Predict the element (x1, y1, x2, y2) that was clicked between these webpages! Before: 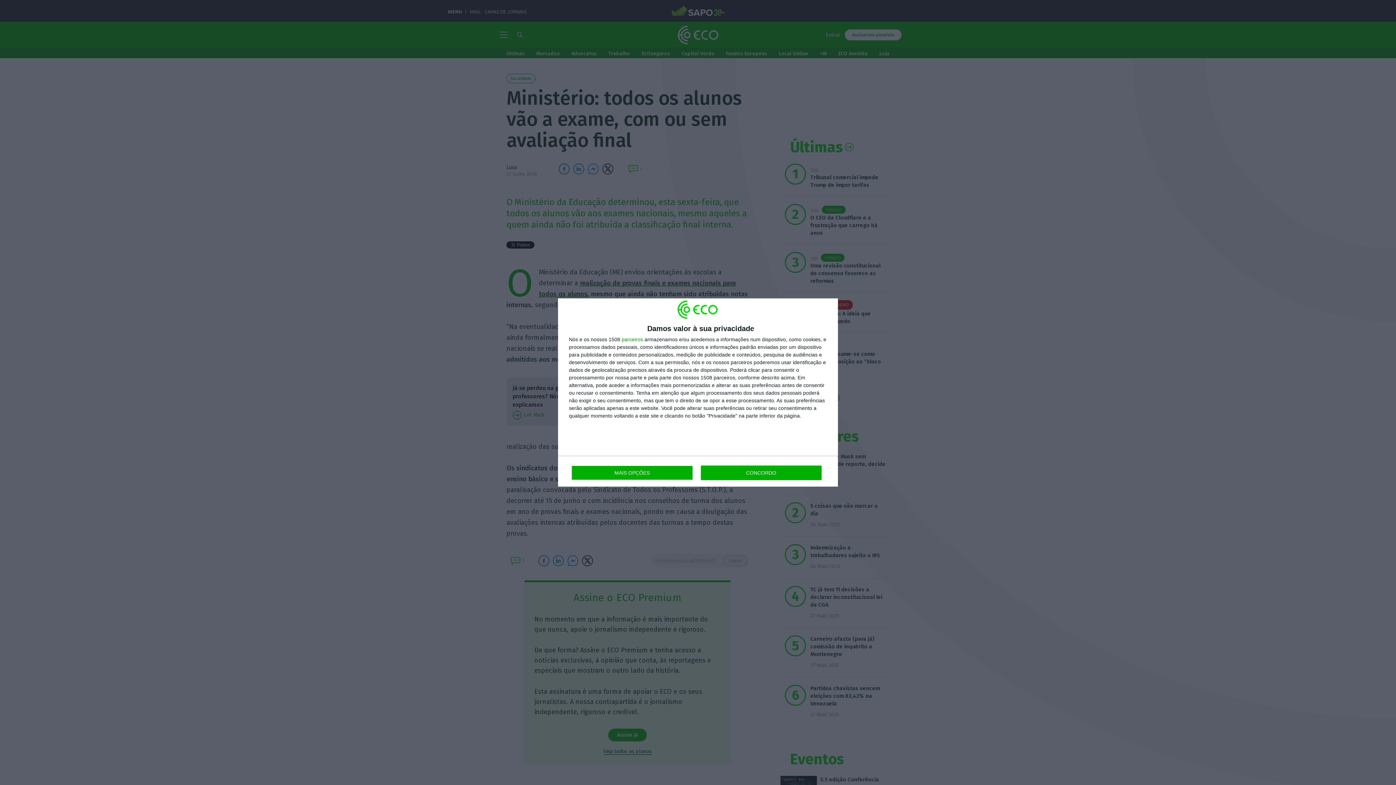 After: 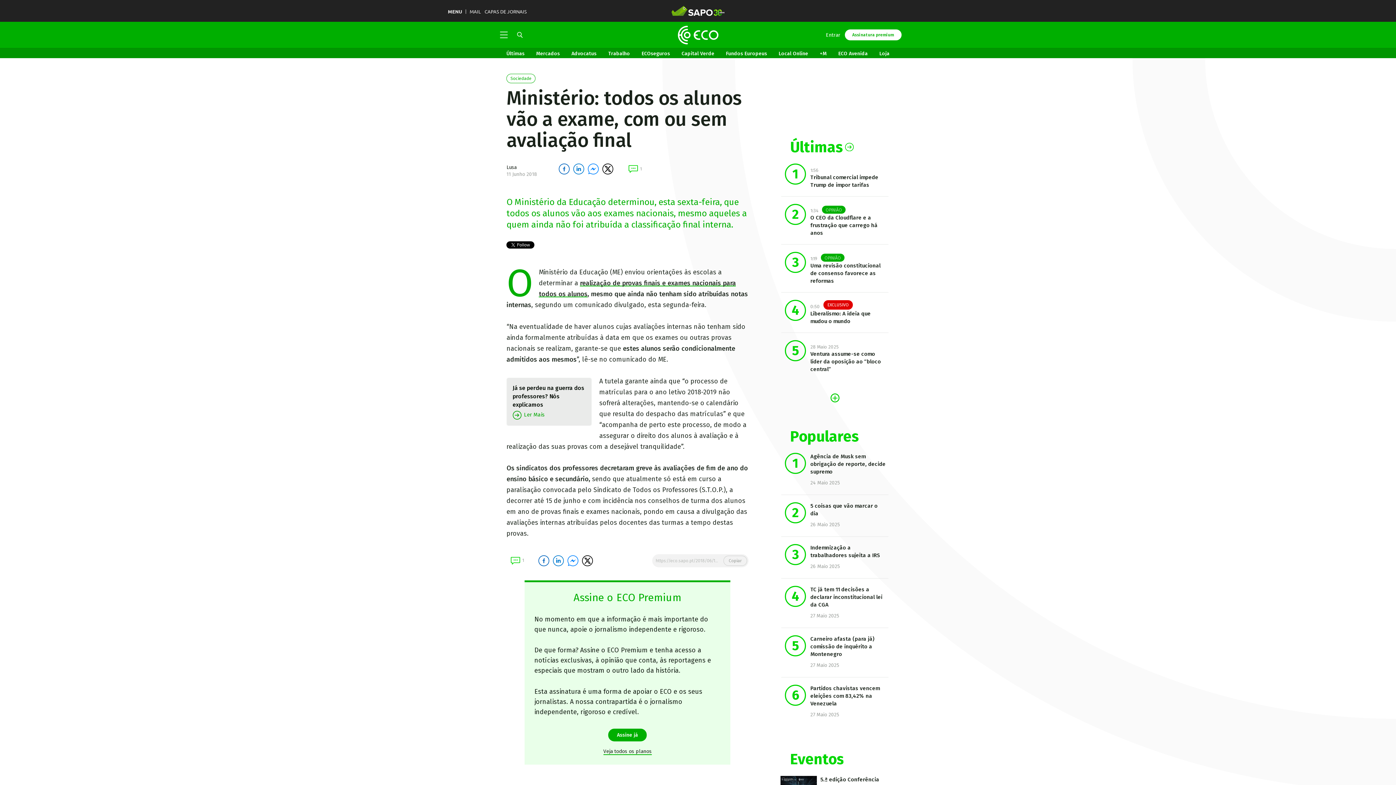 Action: bbox: (700, 465, 821, 480) label: CONCORDO